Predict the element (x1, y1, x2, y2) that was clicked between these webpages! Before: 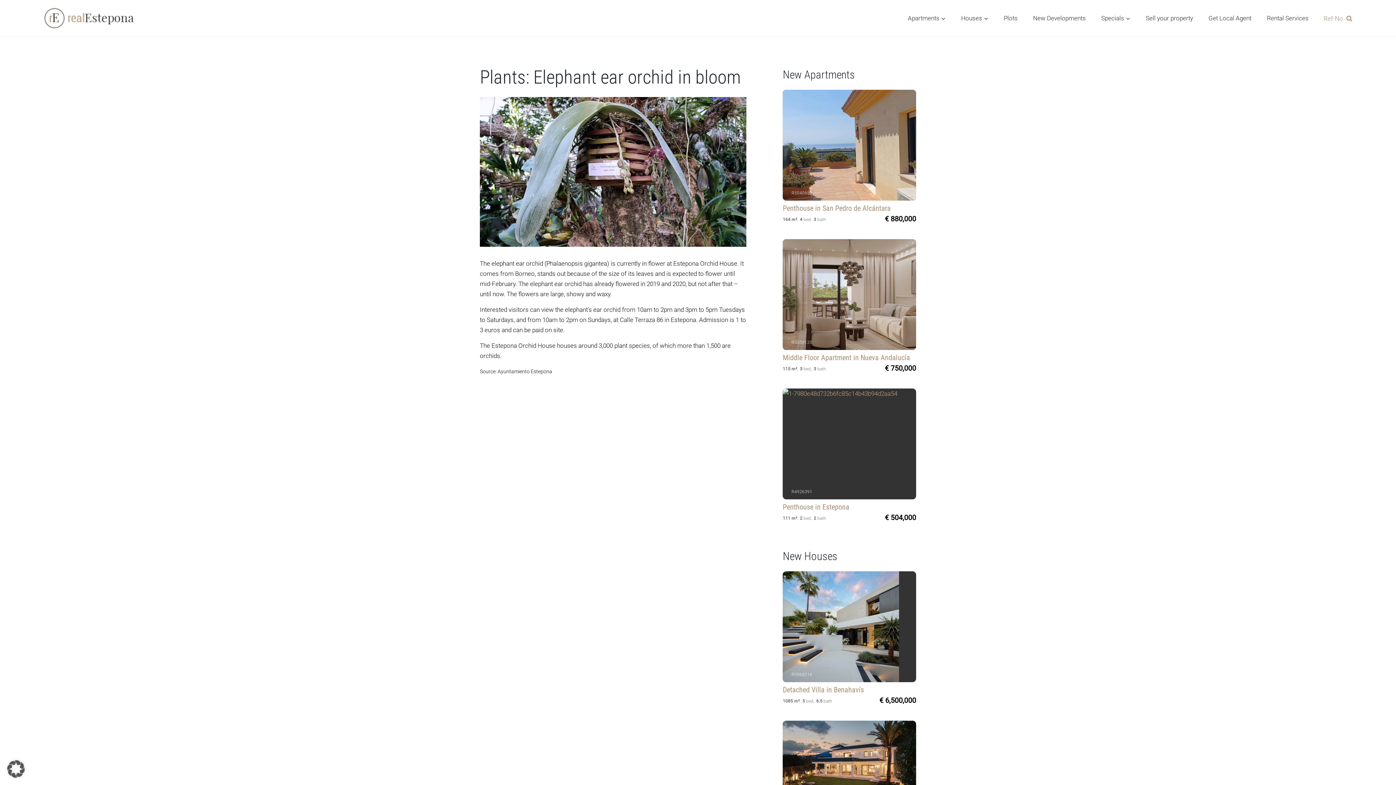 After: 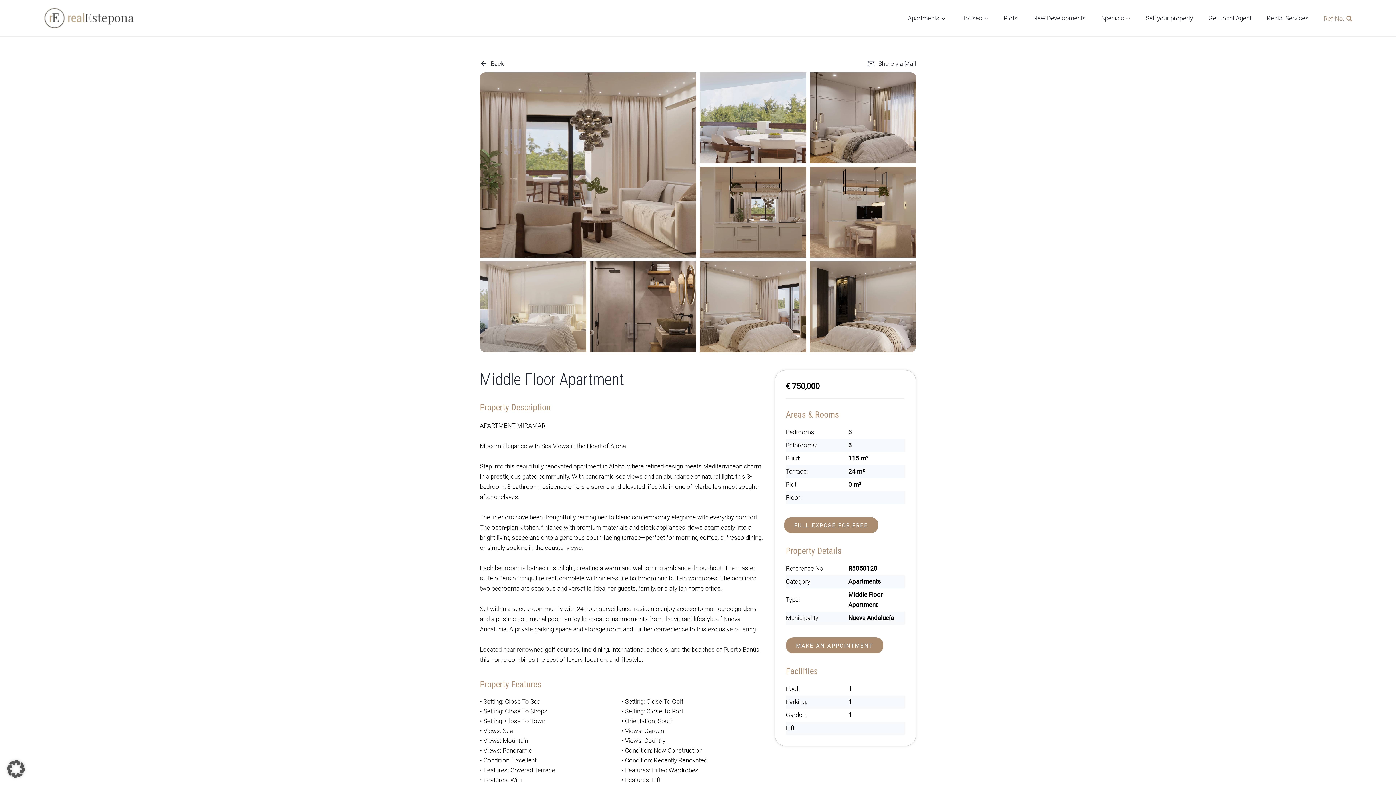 Action: bbox: (783, 239, 916, 350)